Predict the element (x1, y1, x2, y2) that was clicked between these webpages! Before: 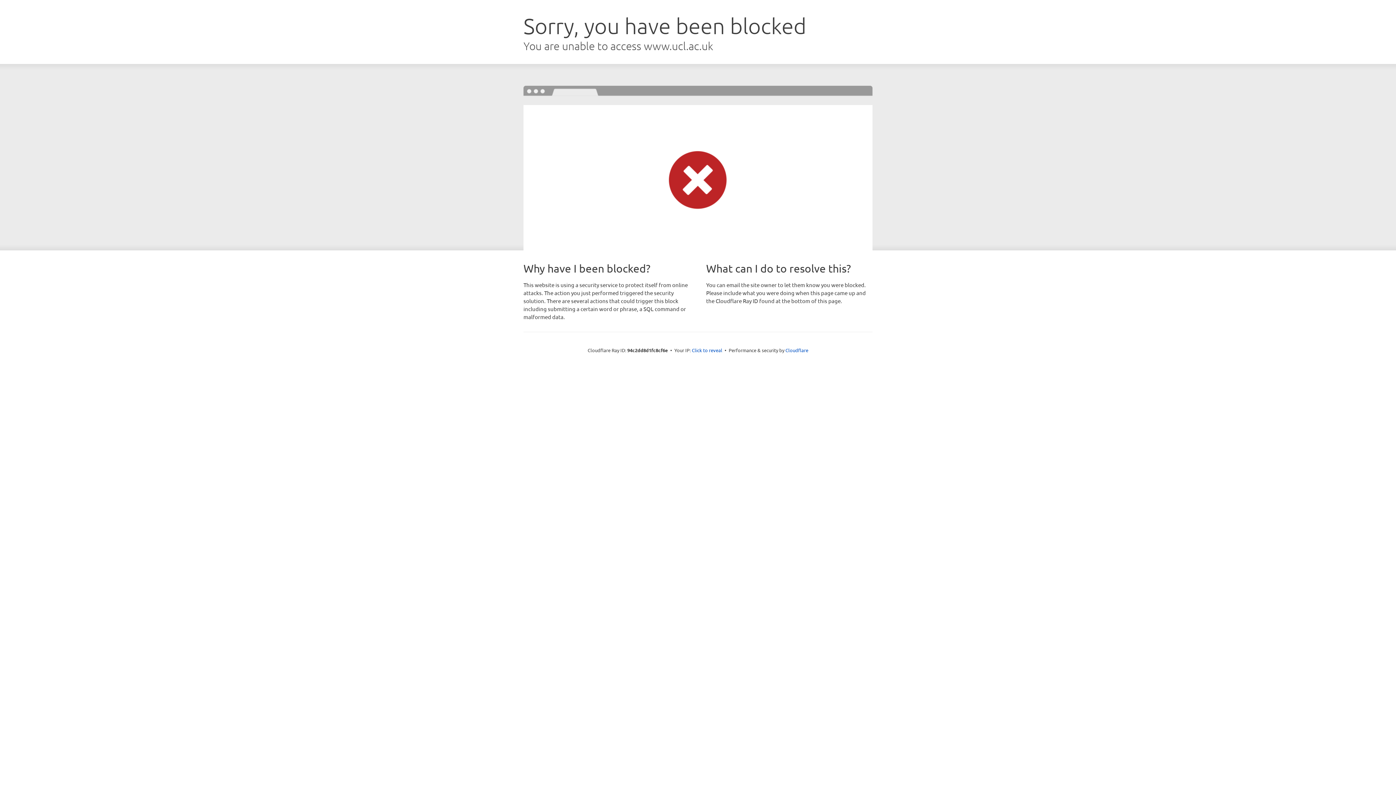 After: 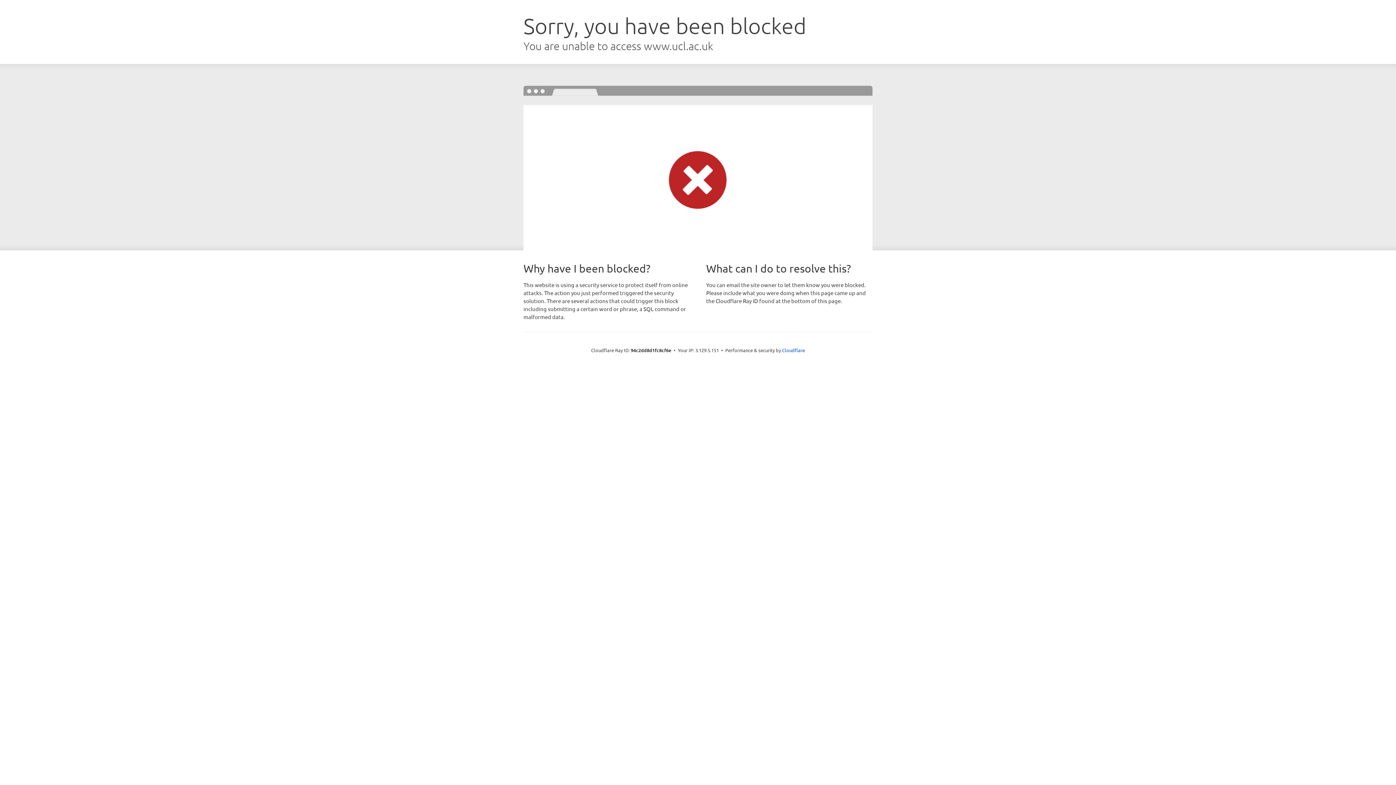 Action: label: Click to reveal bbox: (692, 346, 722, 353)